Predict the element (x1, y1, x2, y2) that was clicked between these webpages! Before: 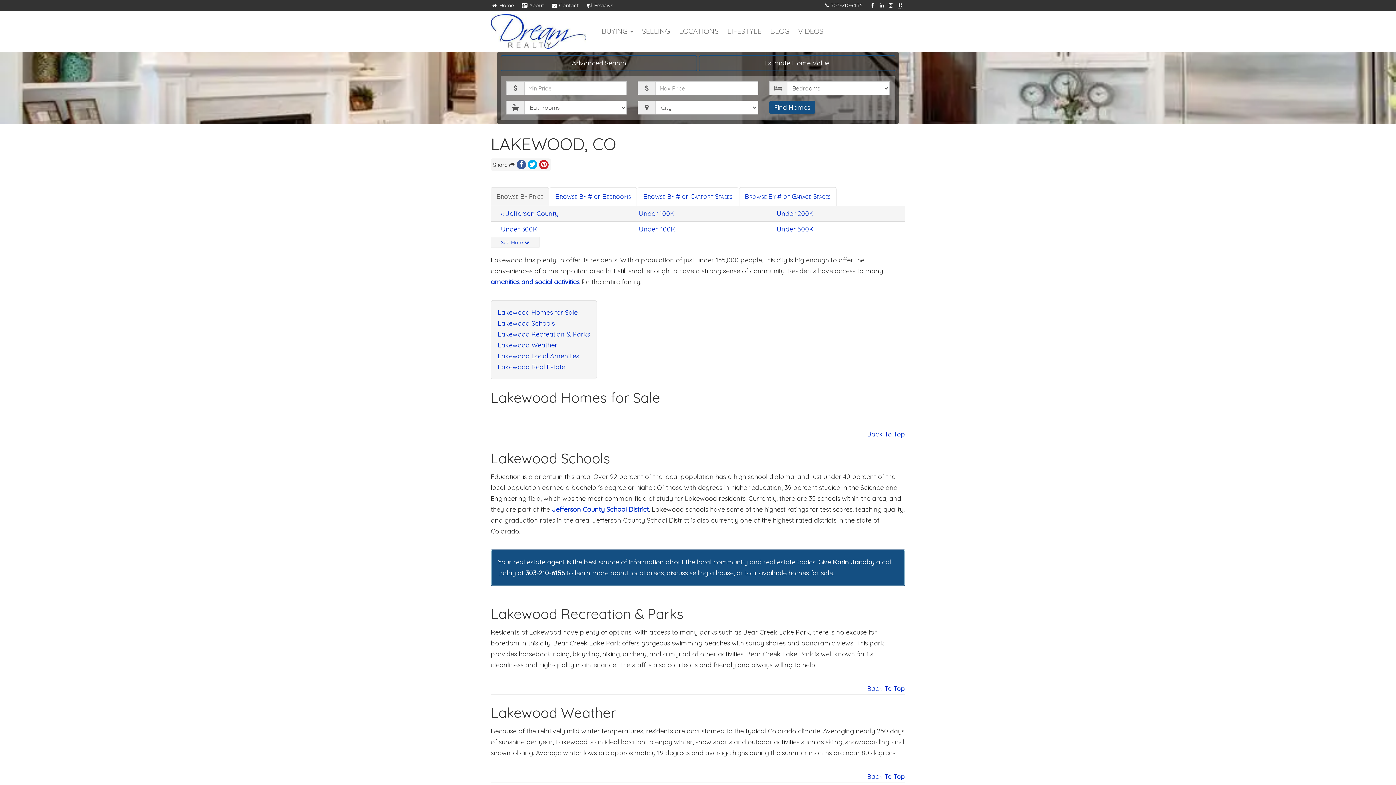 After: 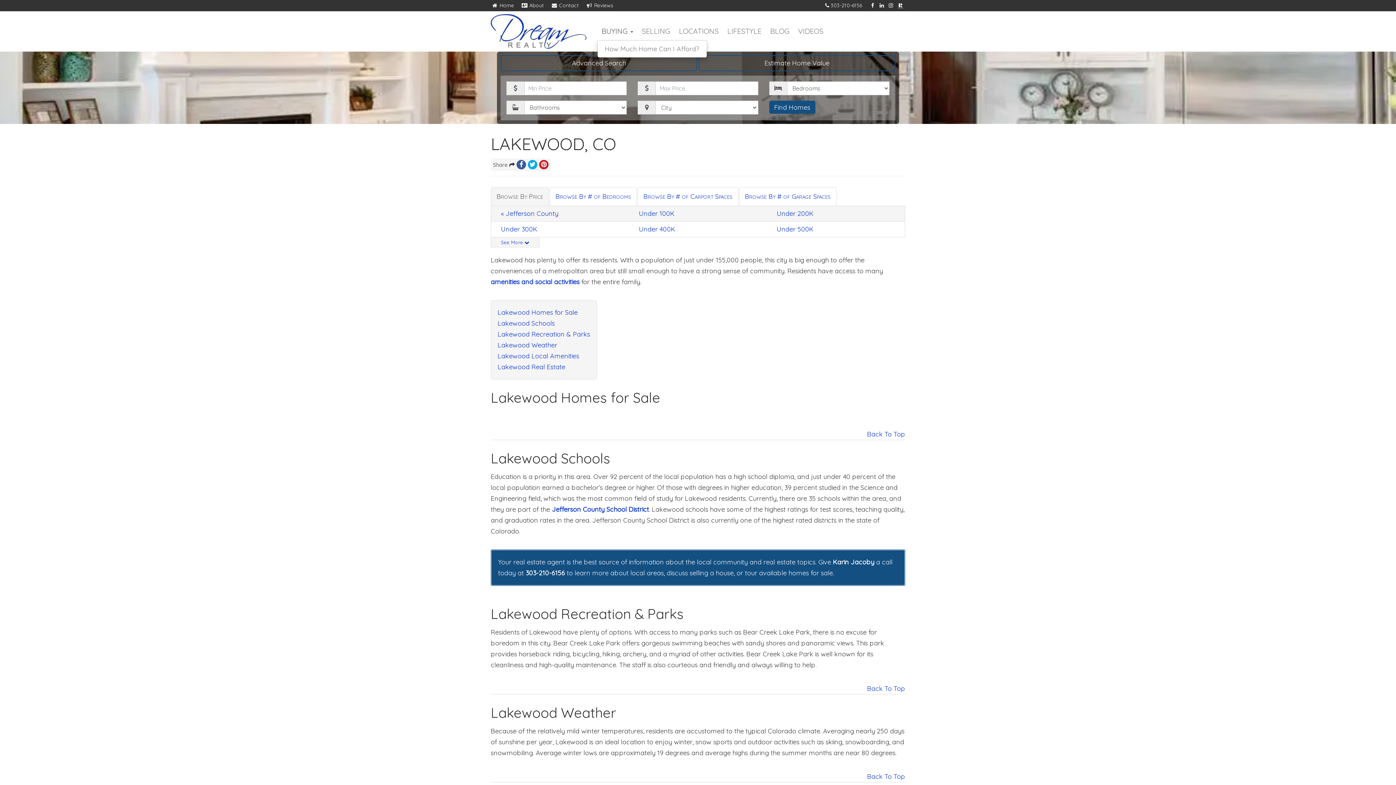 Action: bbox: (597, 22, 637, 40) label: BUYING 